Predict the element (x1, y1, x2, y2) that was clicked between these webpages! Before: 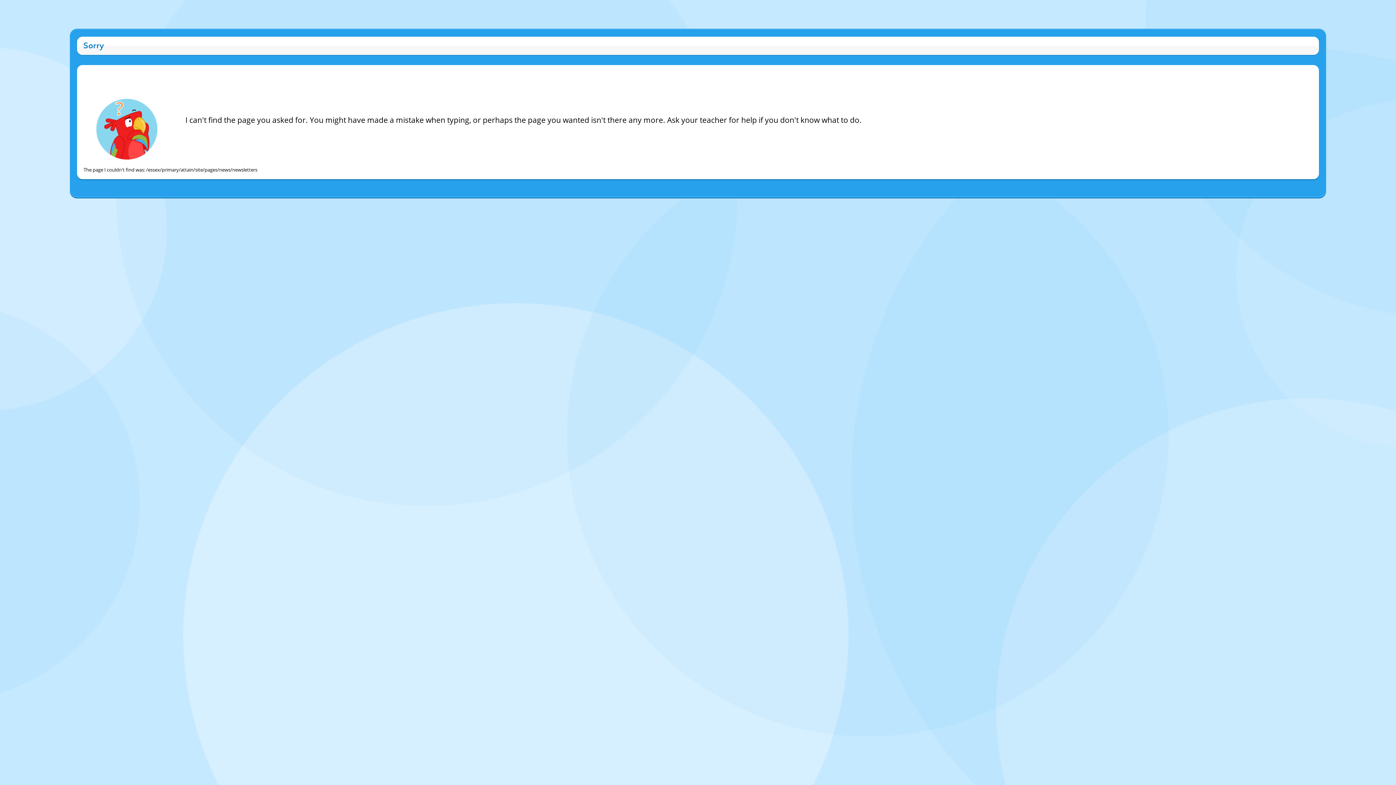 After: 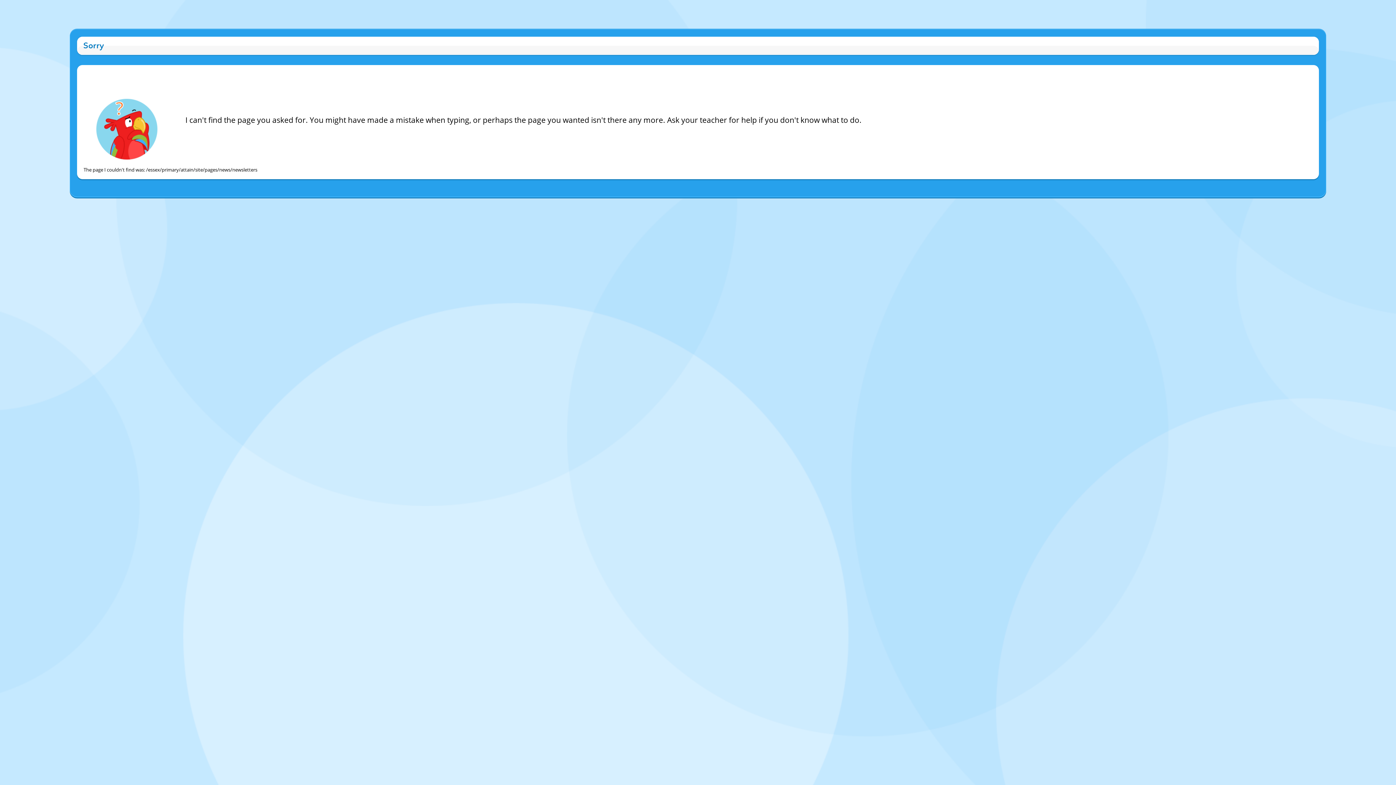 Action: bbox: (185, 114, 187, 125) label:  